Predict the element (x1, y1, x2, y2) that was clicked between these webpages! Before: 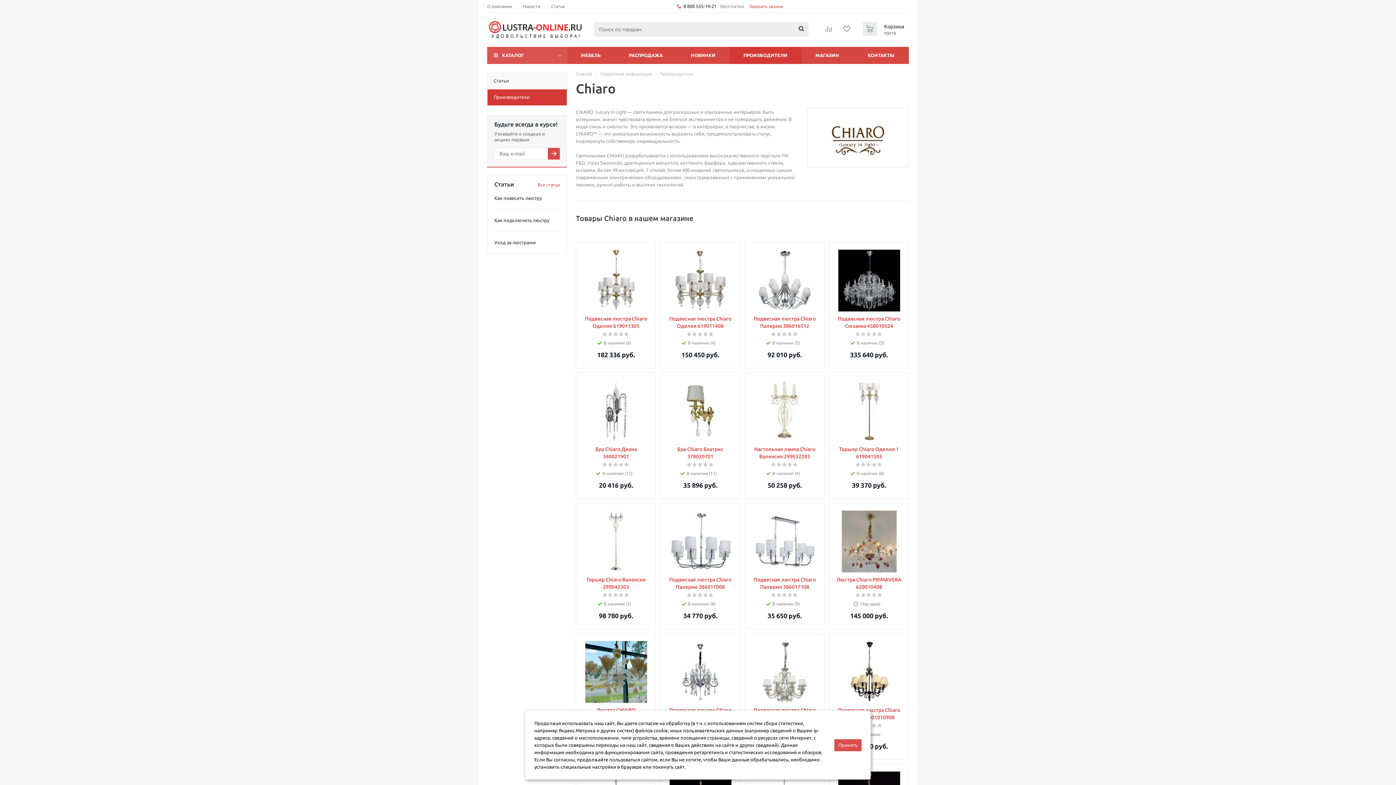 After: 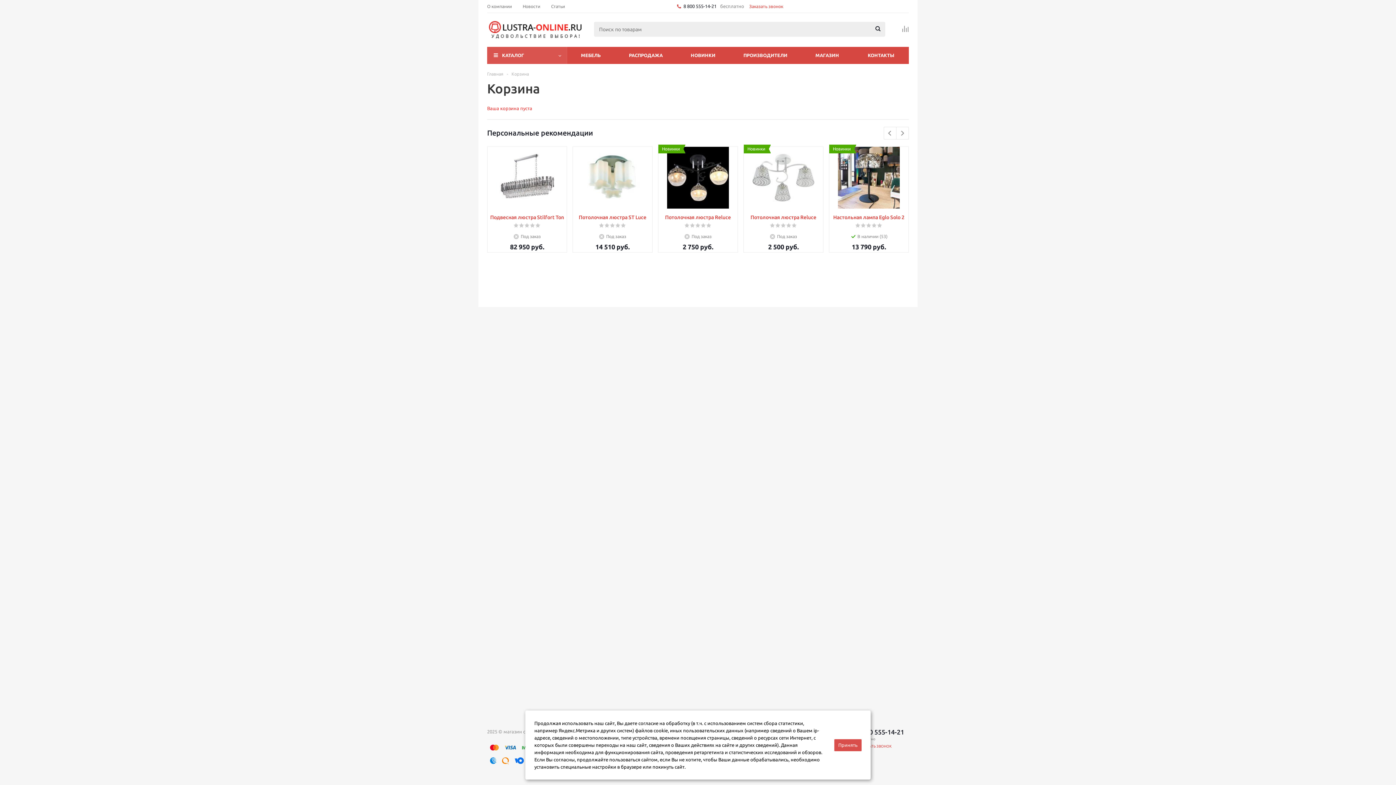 Action: bbox: (839, 21, 854, 41)